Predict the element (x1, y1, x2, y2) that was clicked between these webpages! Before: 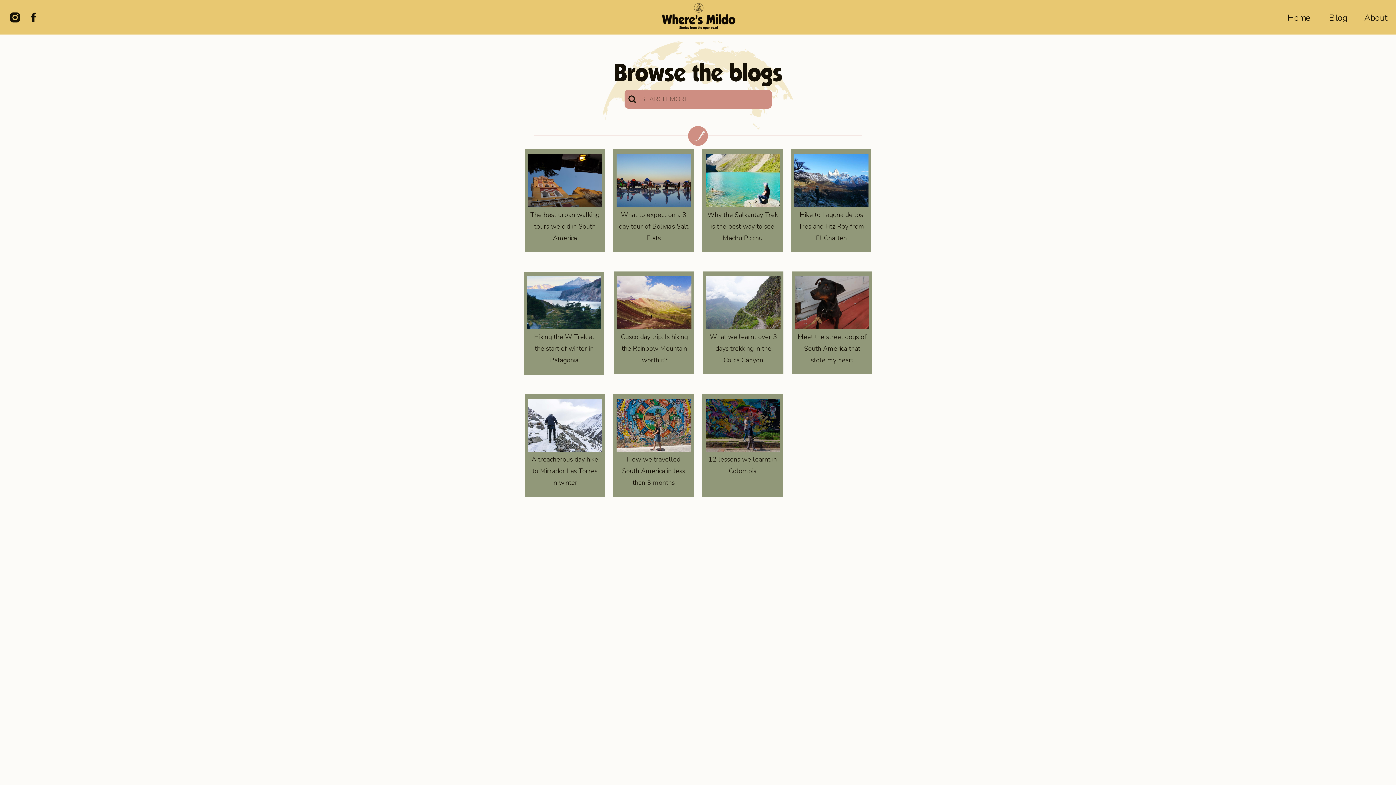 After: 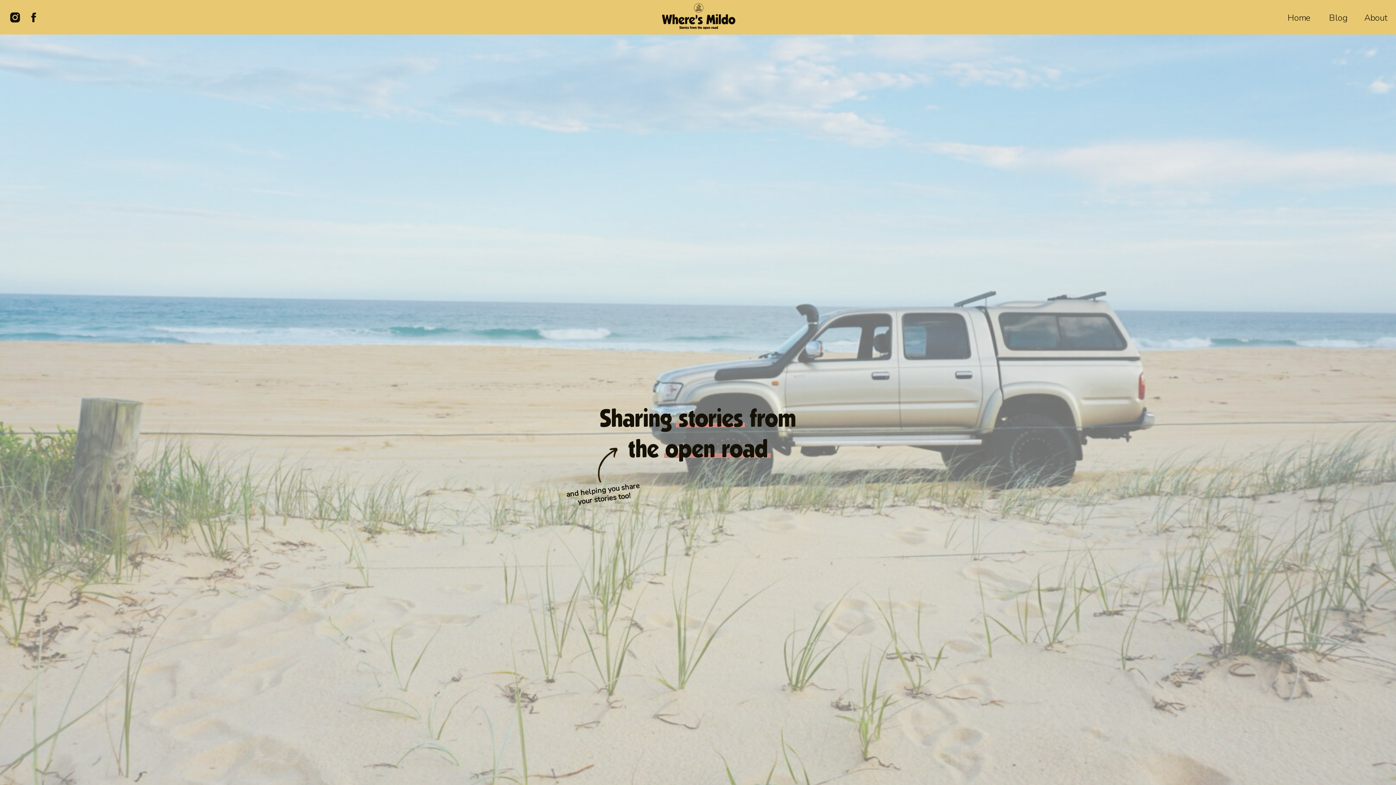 Action: label: Home bbox: (1281, 12, 1317, 22)